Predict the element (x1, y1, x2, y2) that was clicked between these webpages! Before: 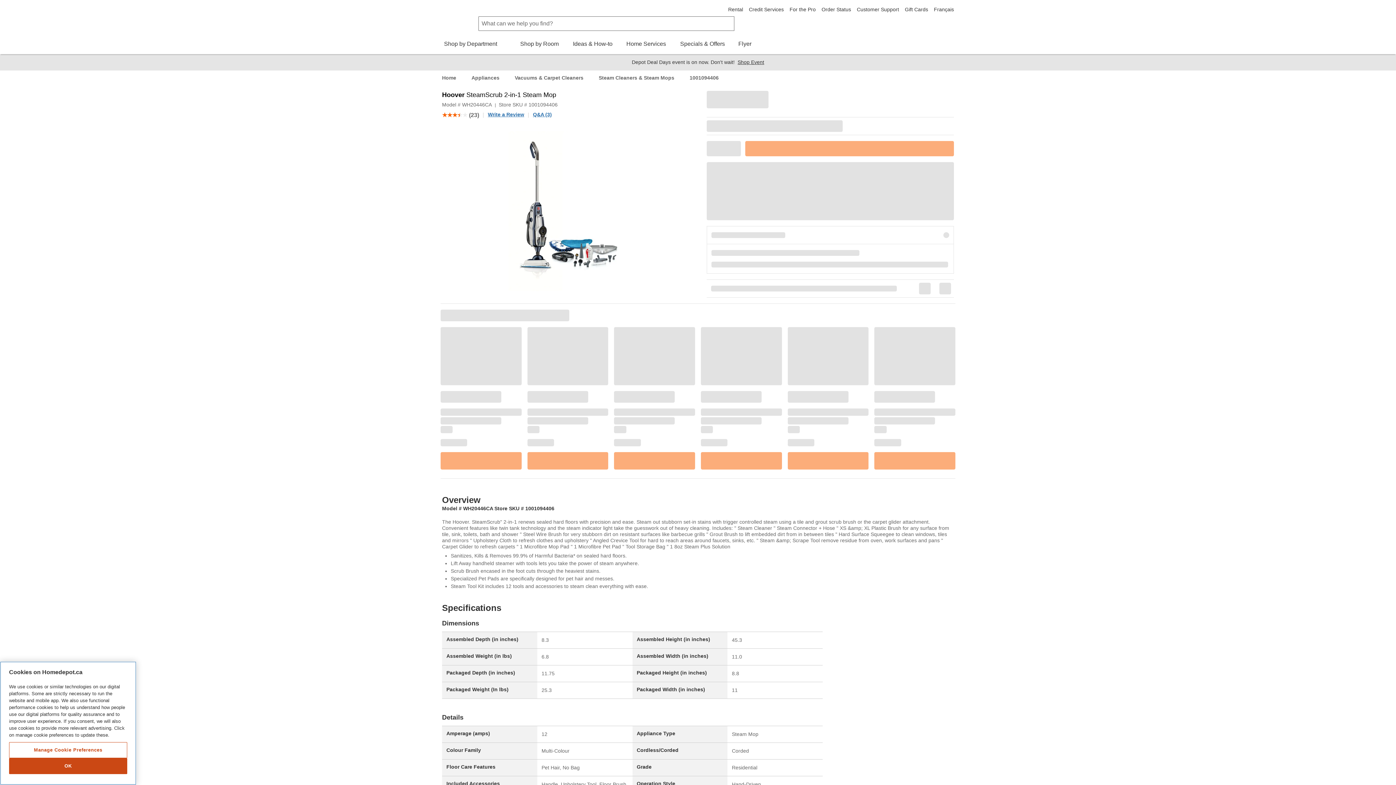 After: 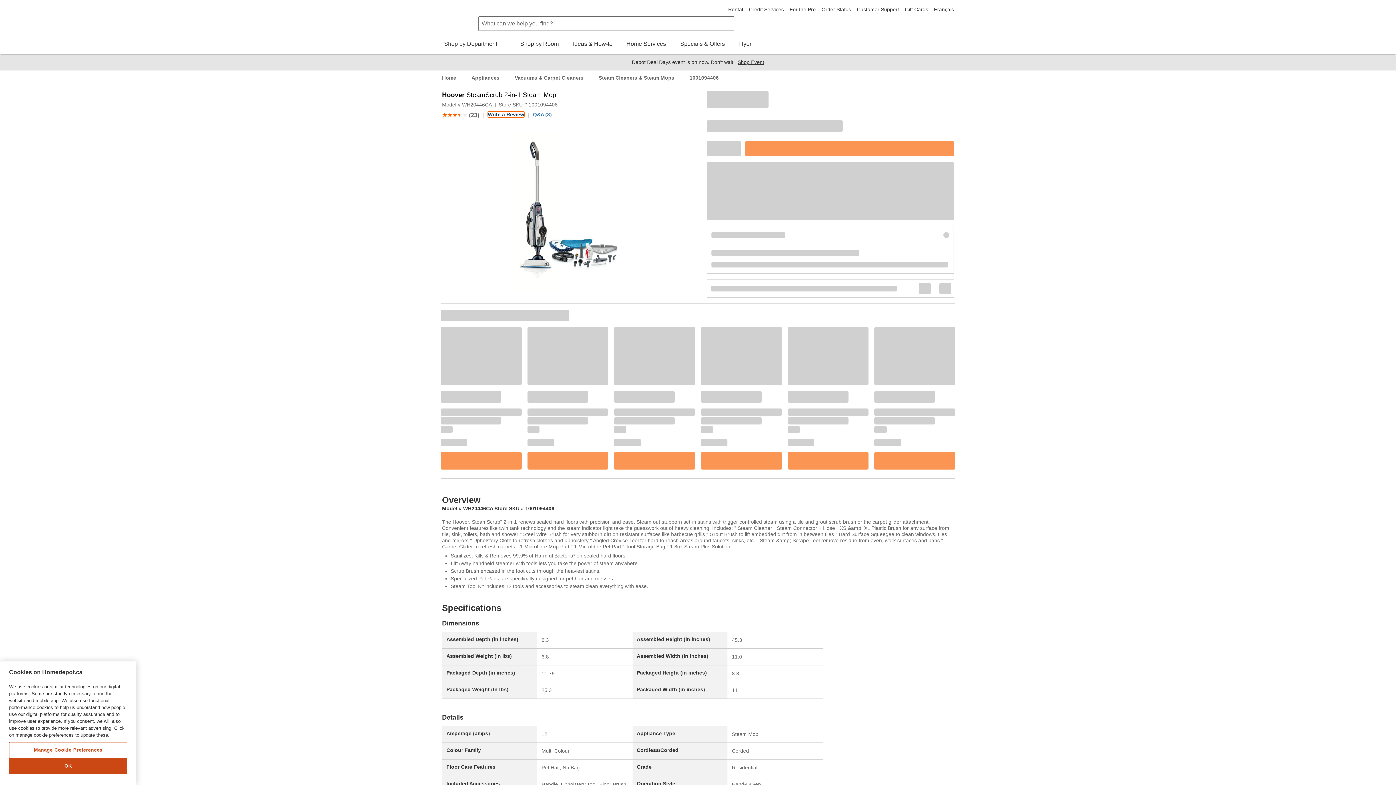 Action: label: Write a Review bbox: (488, 111, 524, 117)